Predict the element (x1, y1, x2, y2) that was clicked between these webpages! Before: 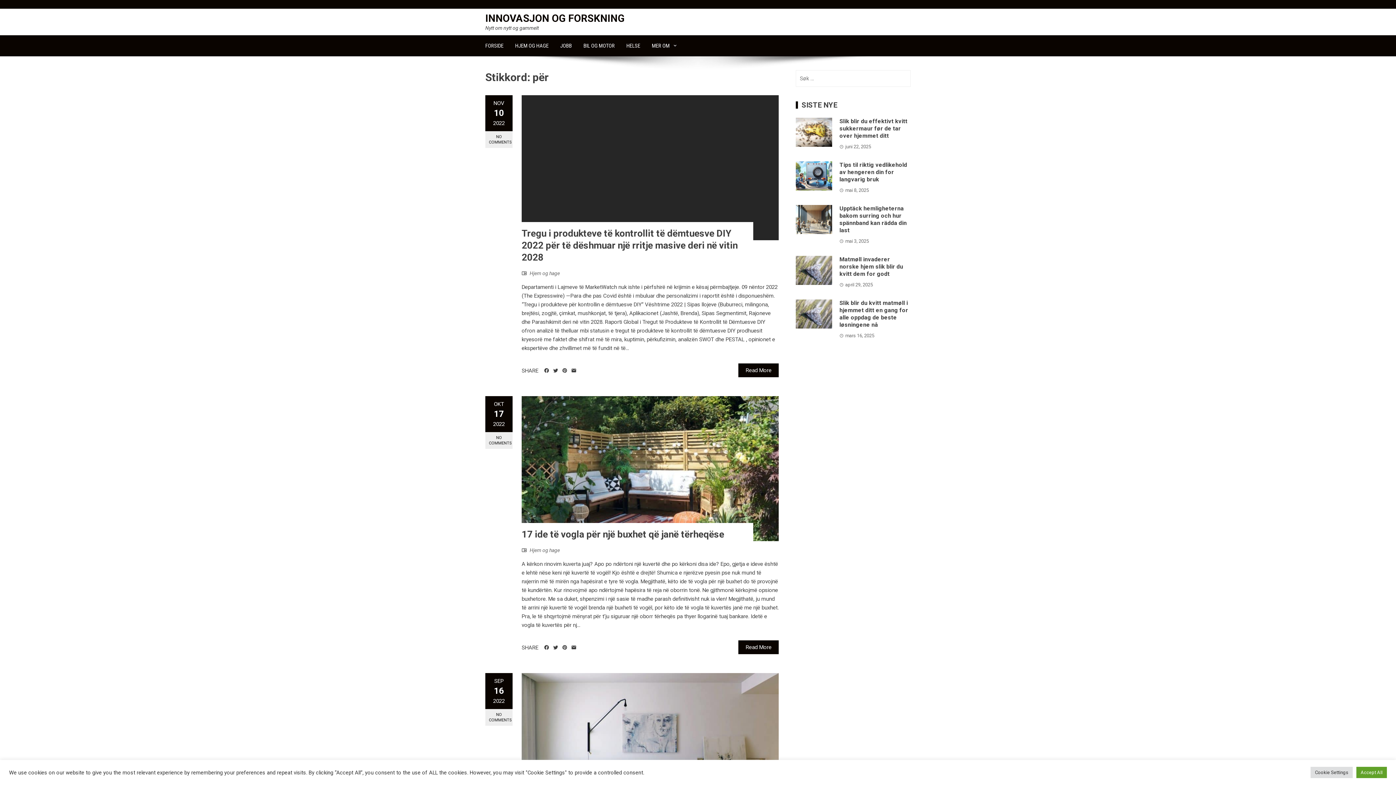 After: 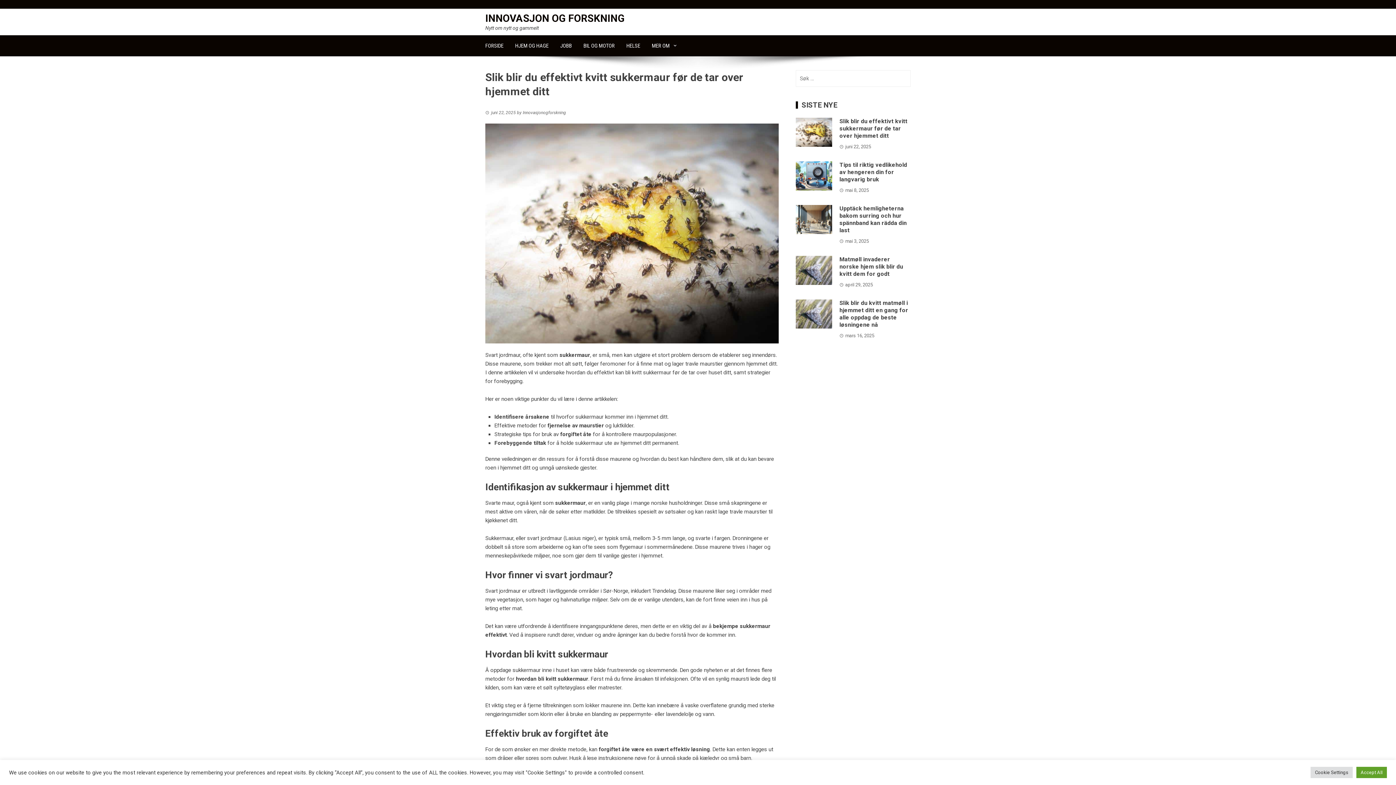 Action: bbox: (796, 117, 832, 146)